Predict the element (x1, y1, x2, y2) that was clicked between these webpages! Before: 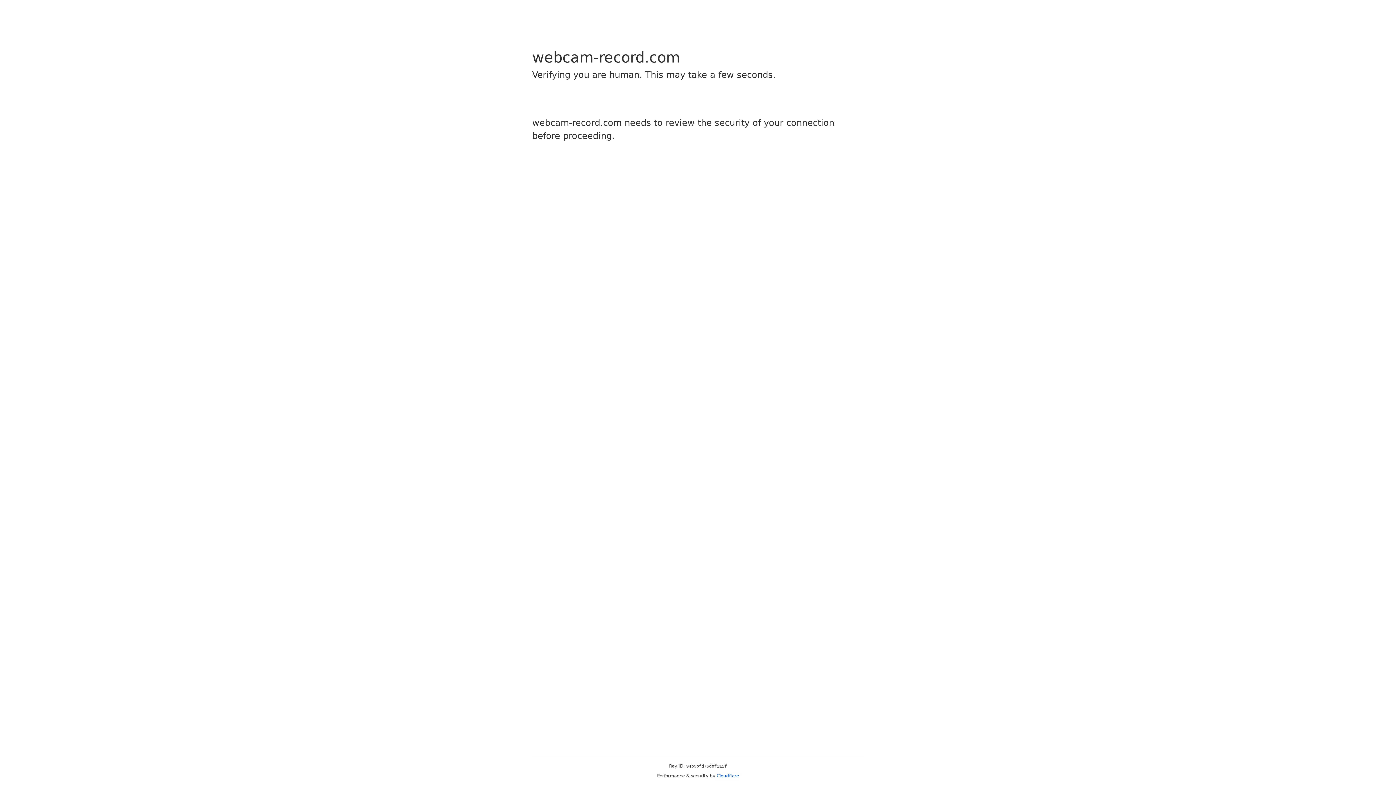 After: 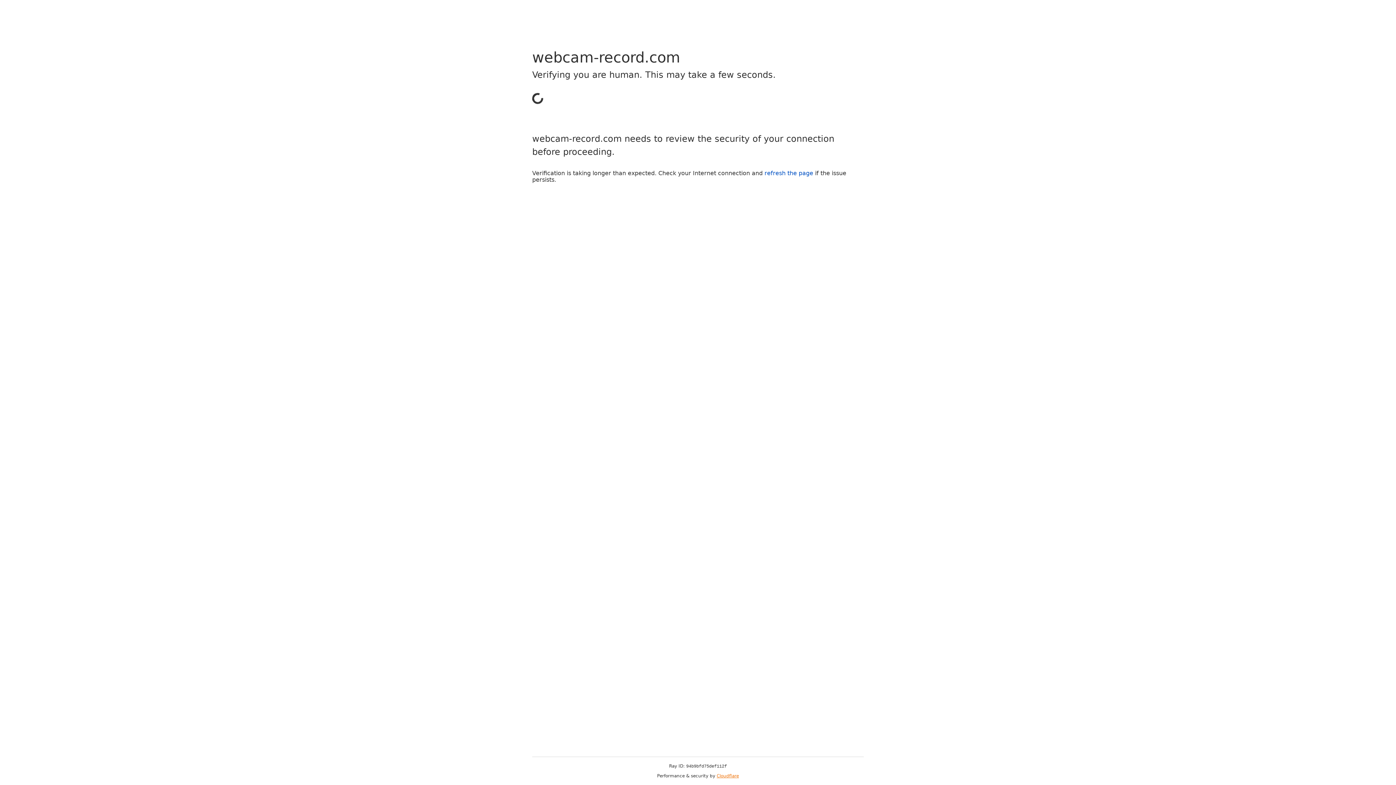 Action: label: Cloudflare bbox: (716, 773, 739, 778)